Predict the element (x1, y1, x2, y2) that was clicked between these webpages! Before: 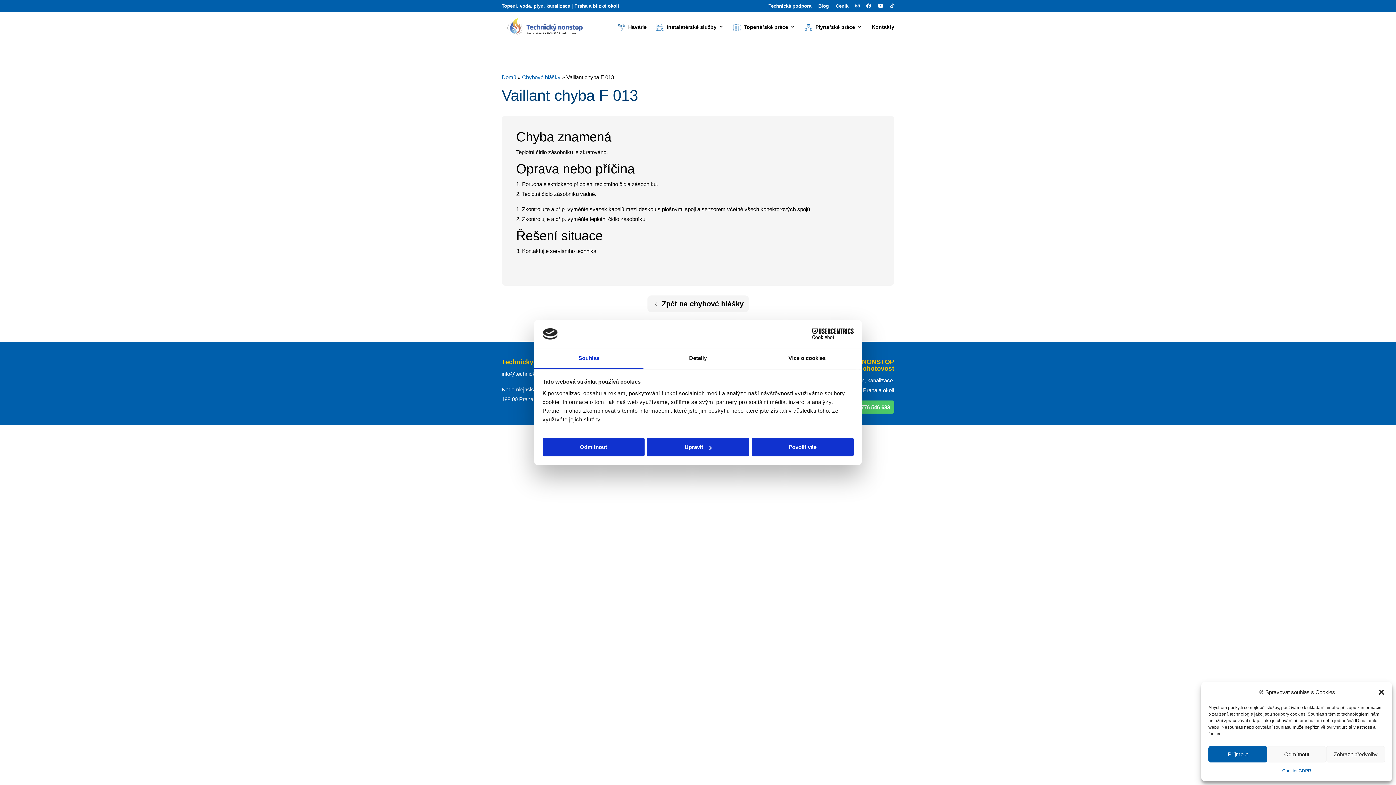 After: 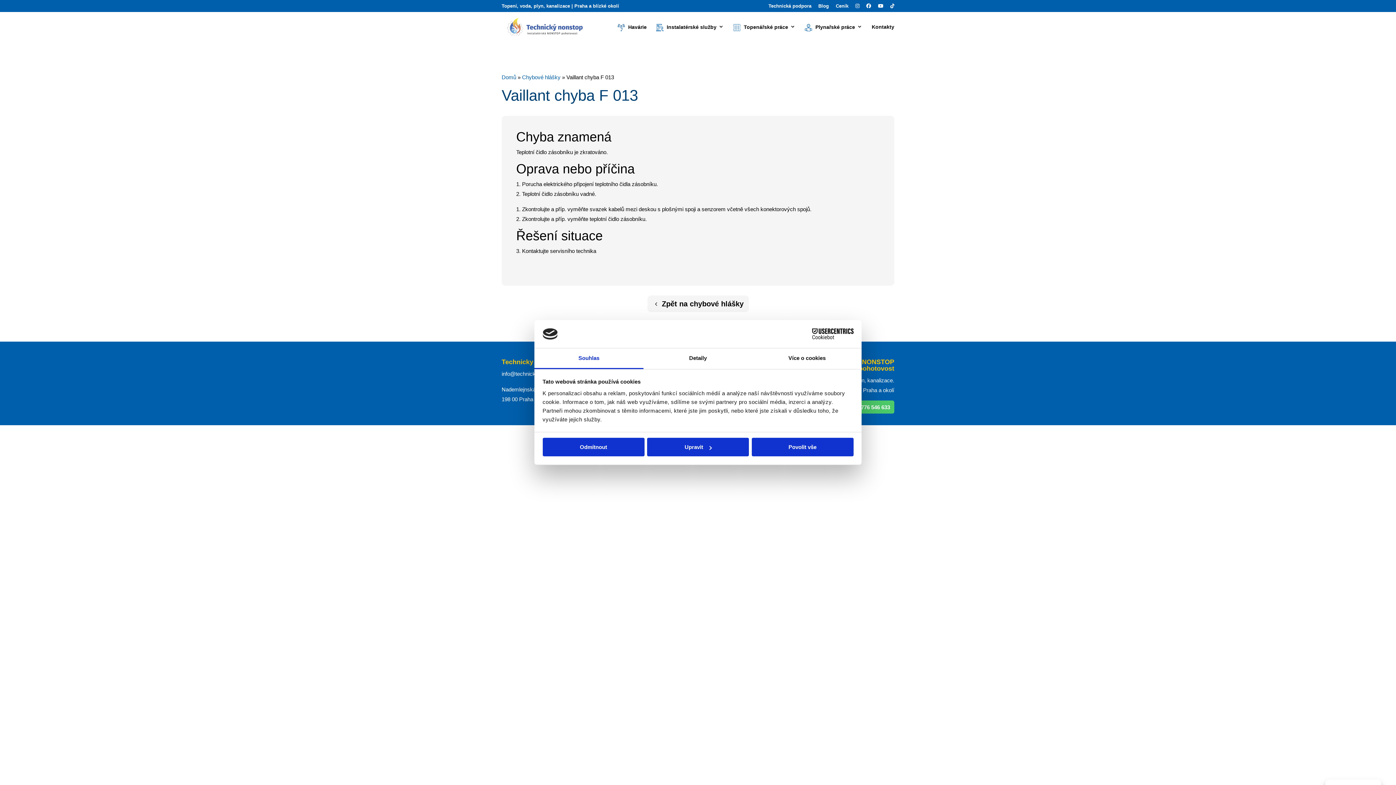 Action: label: Zavřít dialogové okno bbox: (1378, 688, 1385, 696)